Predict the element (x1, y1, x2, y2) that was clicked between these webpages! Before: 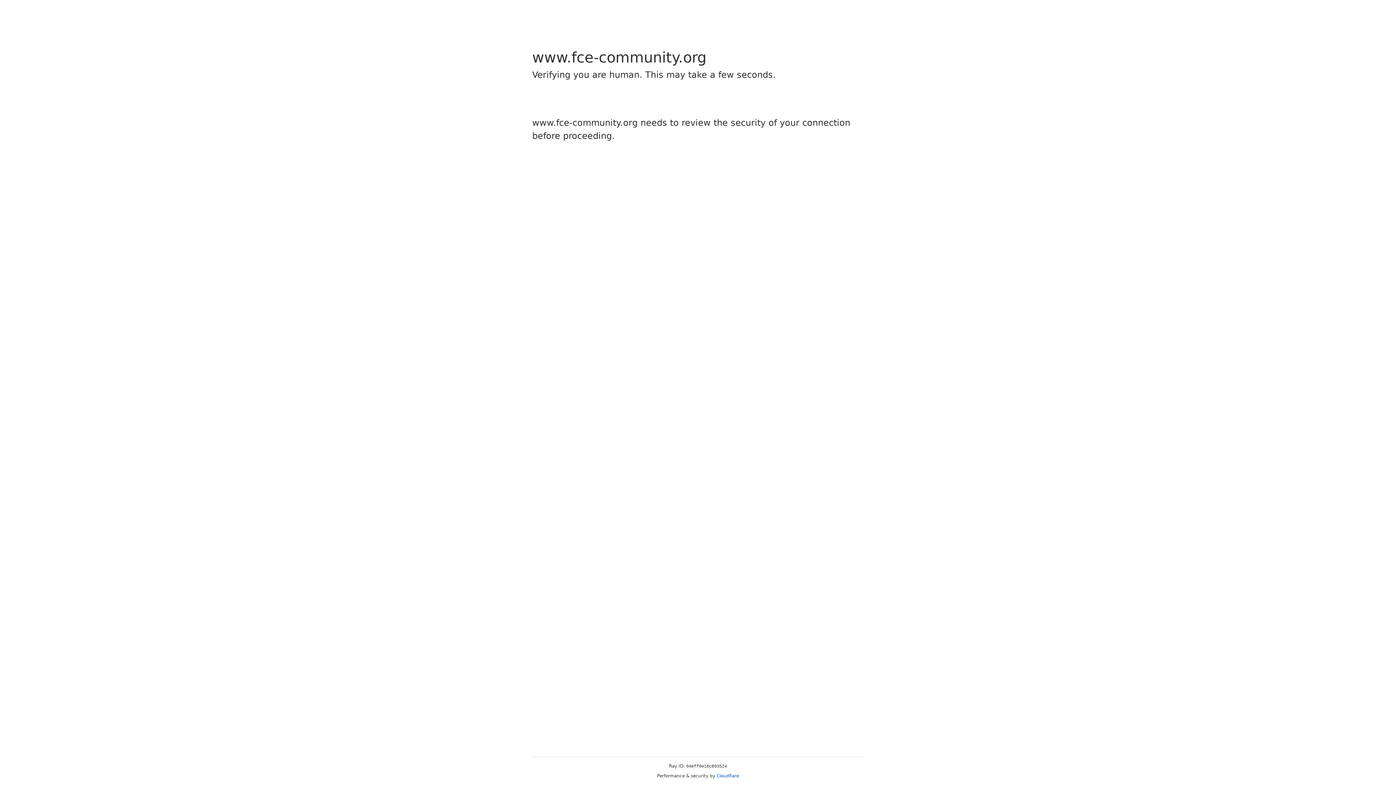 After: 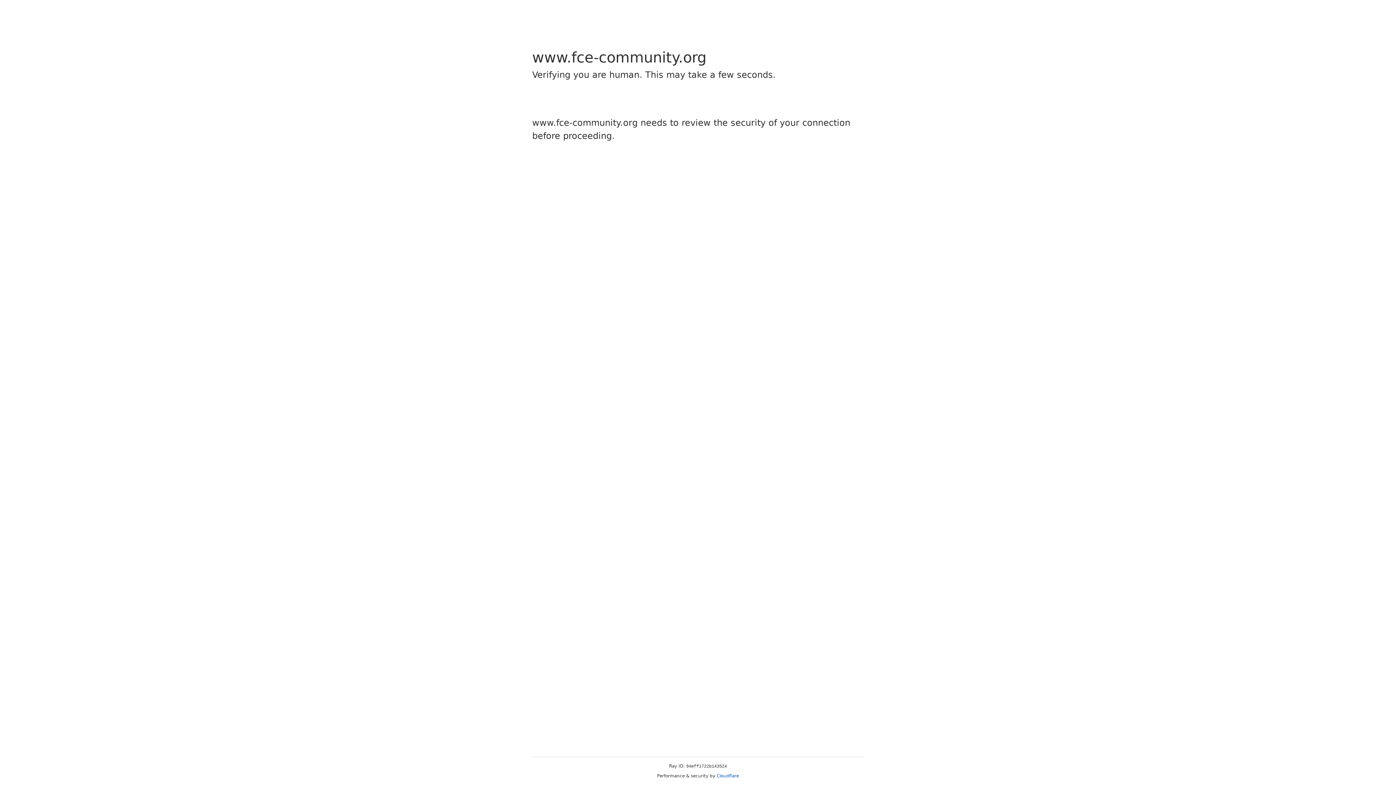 Action: bbox: (716, 773, 739, 778) label: Cloudflare